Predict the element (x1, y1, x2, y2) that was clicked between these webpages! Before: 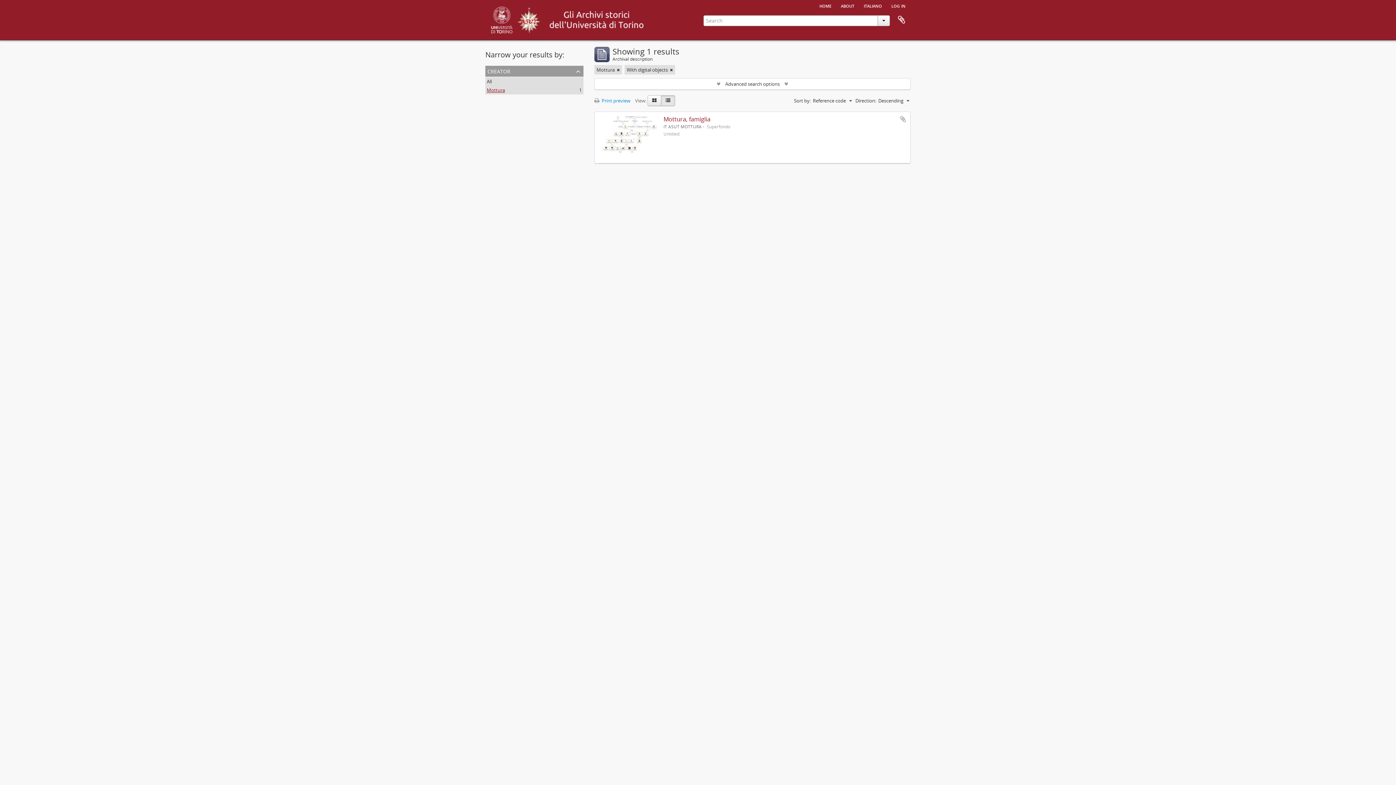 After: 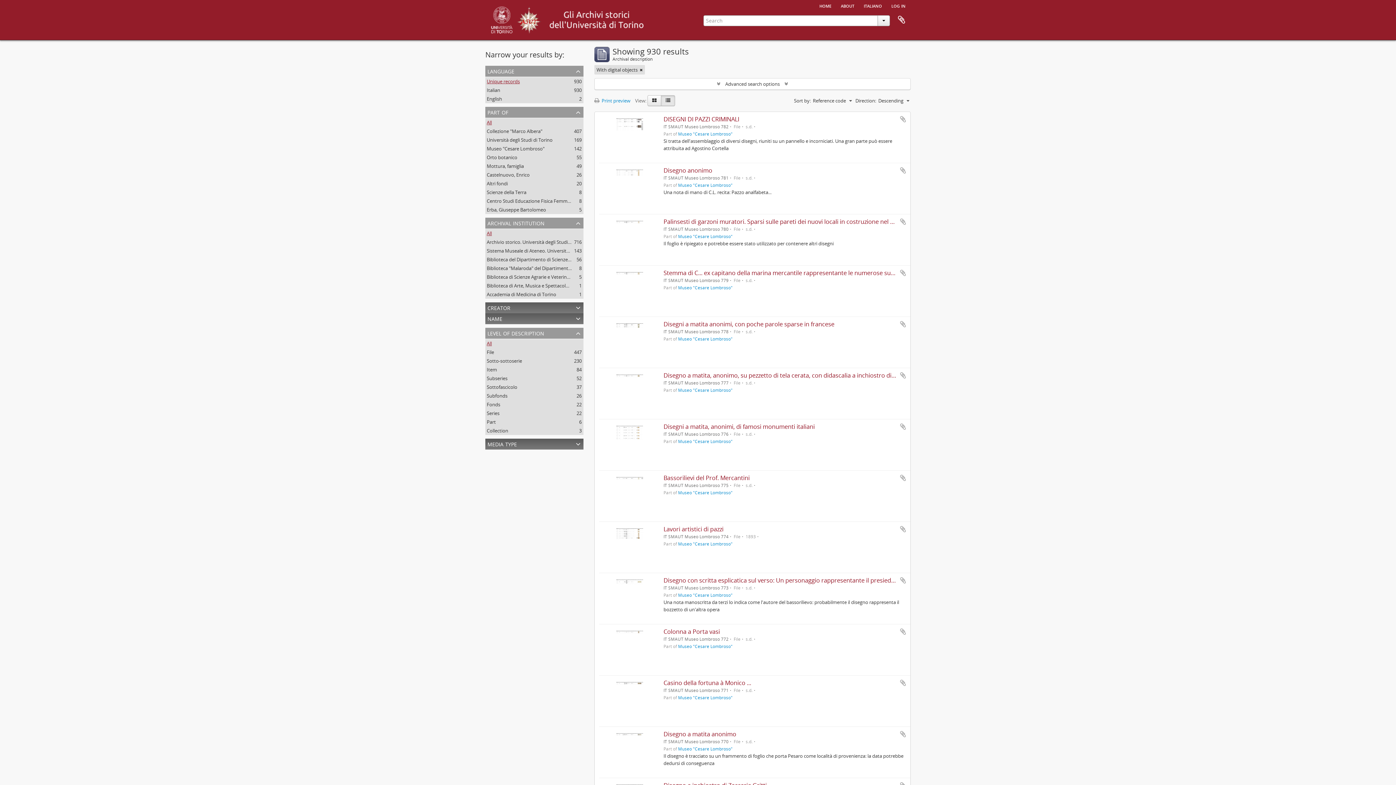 Action: bbox: (486, 78, 492, 84) label: All